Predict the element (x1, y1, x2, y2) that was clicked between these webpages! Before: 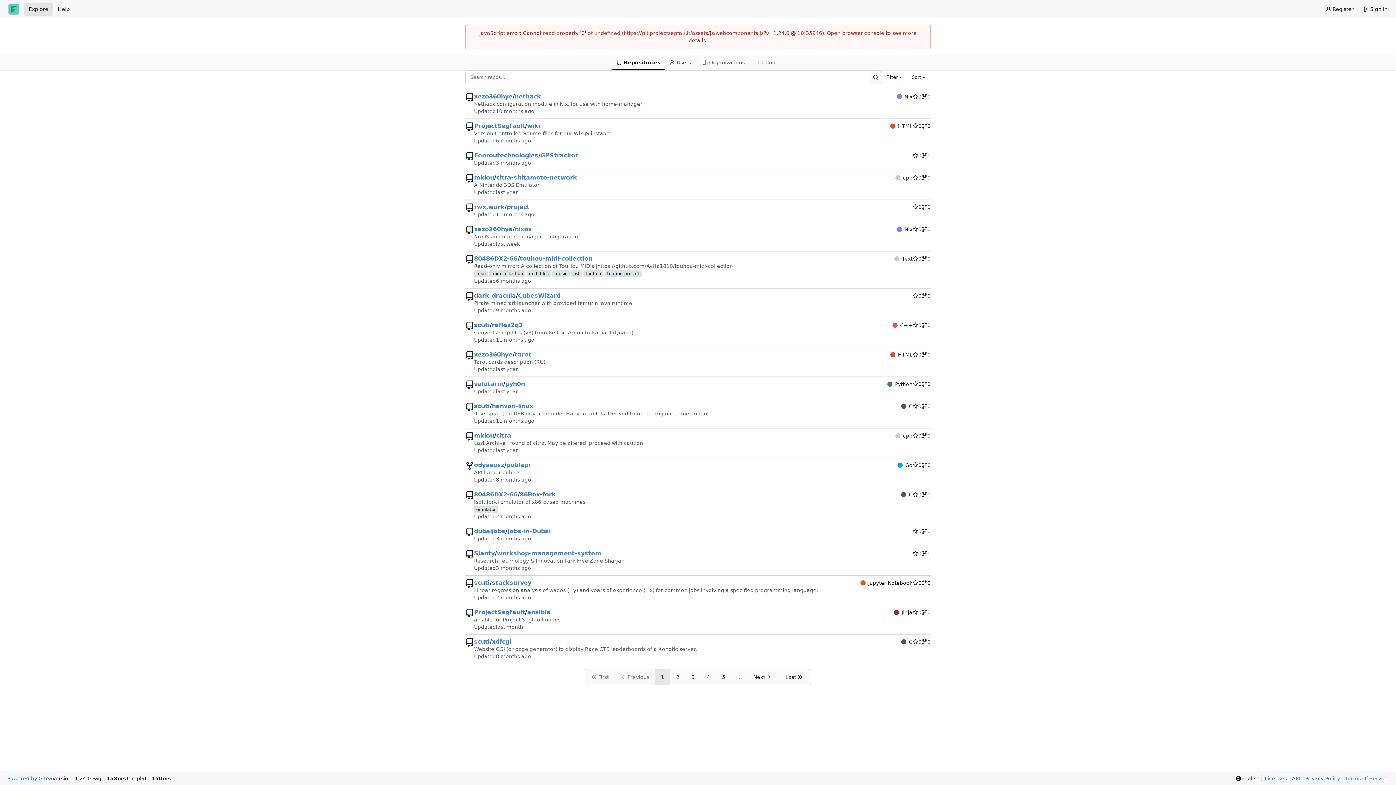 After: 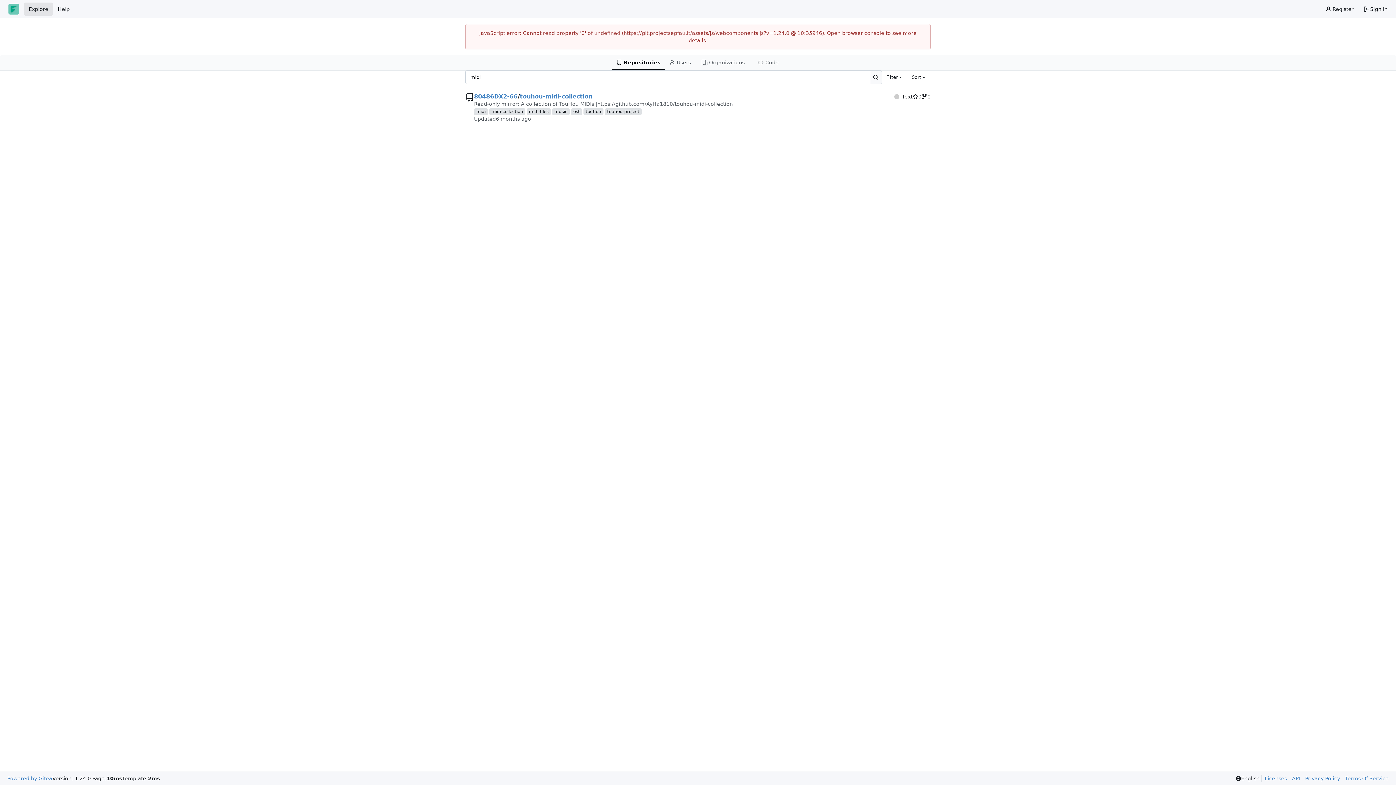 Action: label: midi bbox: (474, 270, 488, 277)